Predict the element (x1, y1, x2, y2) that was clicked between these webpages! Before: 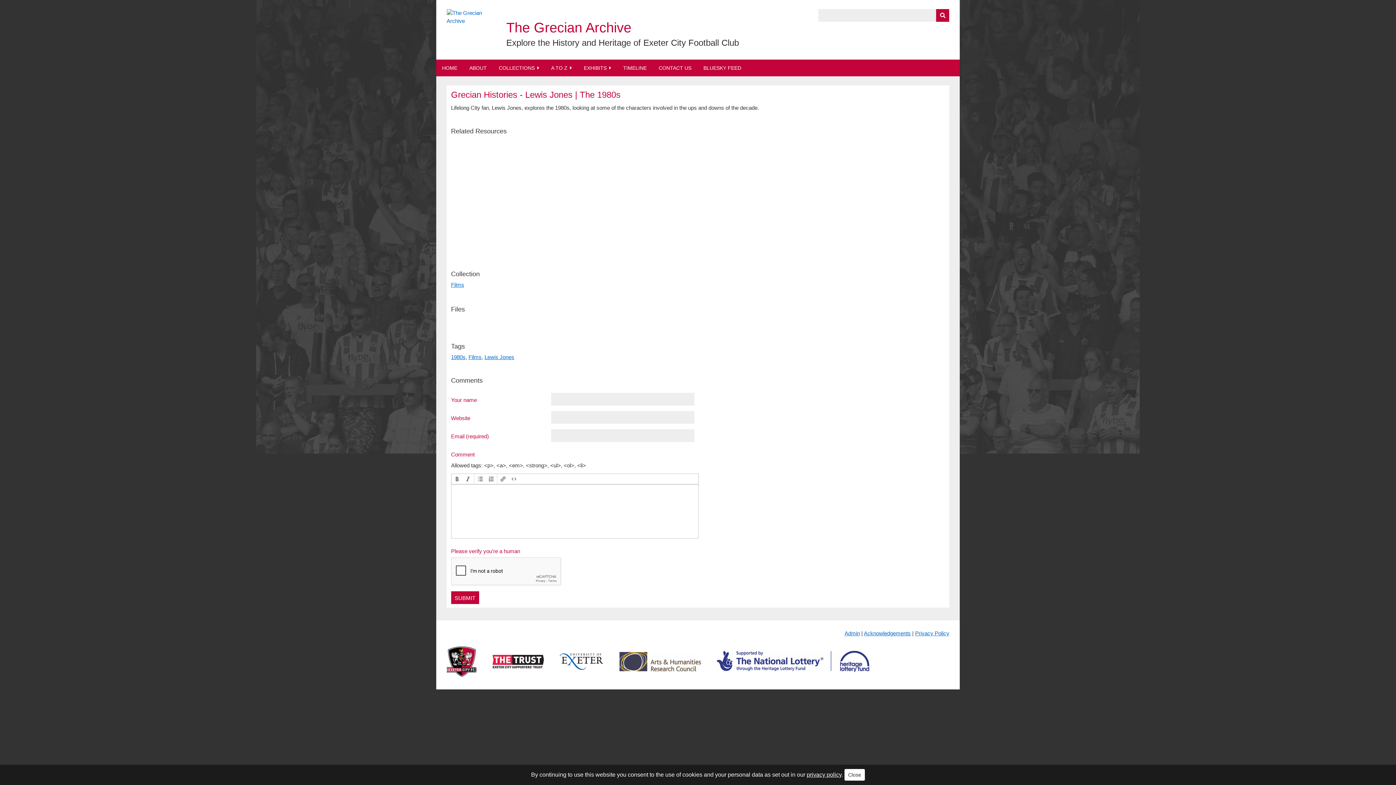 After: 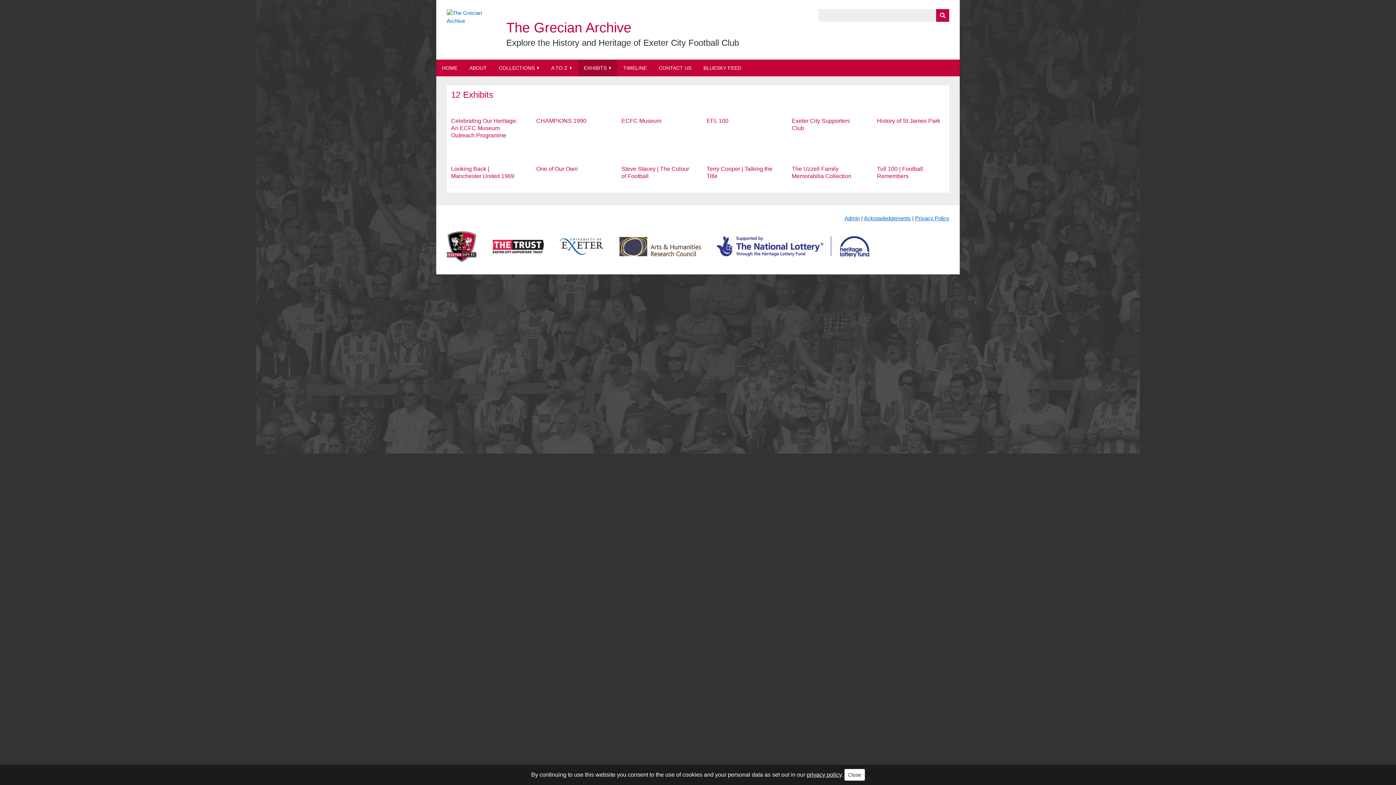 Action: bbox: (578, 59, 617, 76) label: EXHIBITS